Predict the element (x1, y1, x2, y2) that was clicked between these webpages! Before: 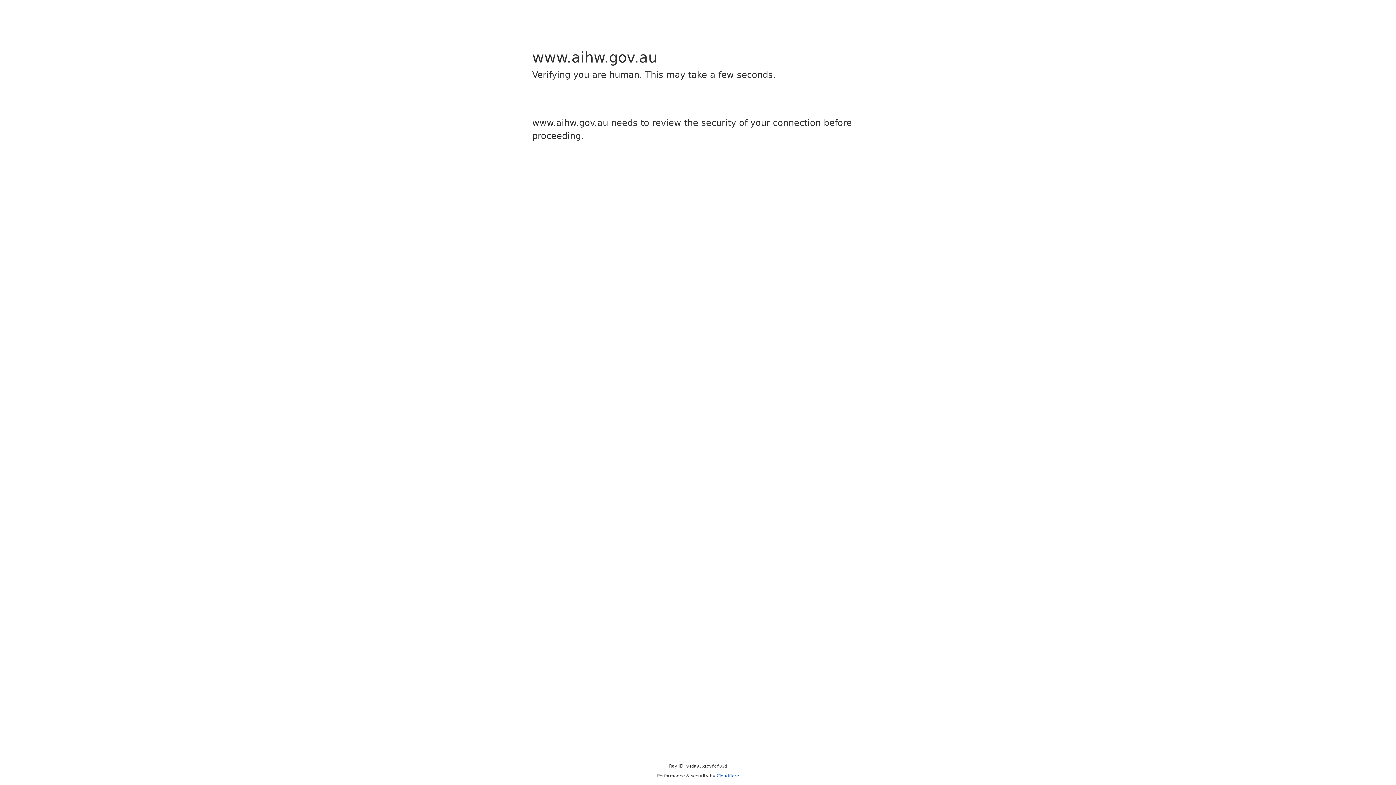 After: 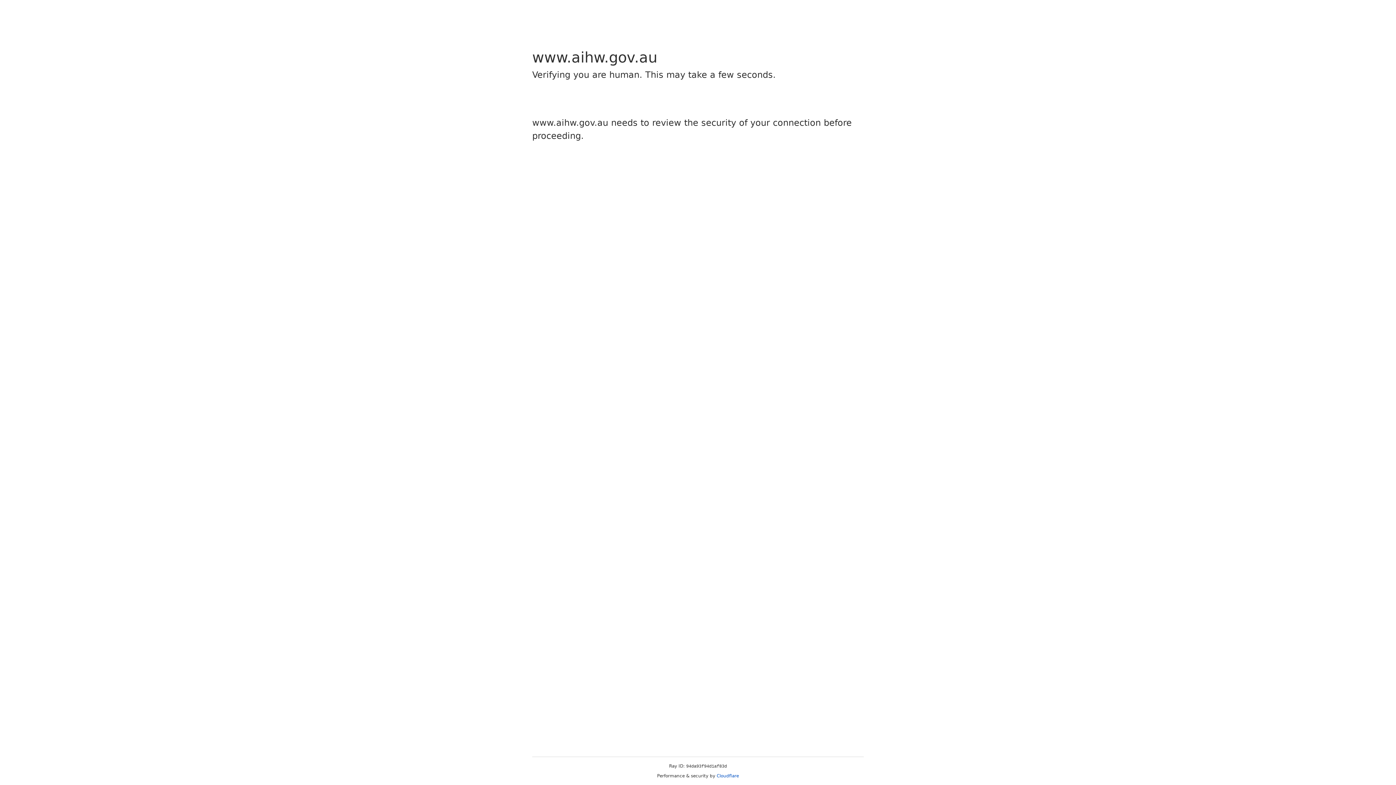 Action: label: Cloudflare bbox: (716, 773, 739, 778)